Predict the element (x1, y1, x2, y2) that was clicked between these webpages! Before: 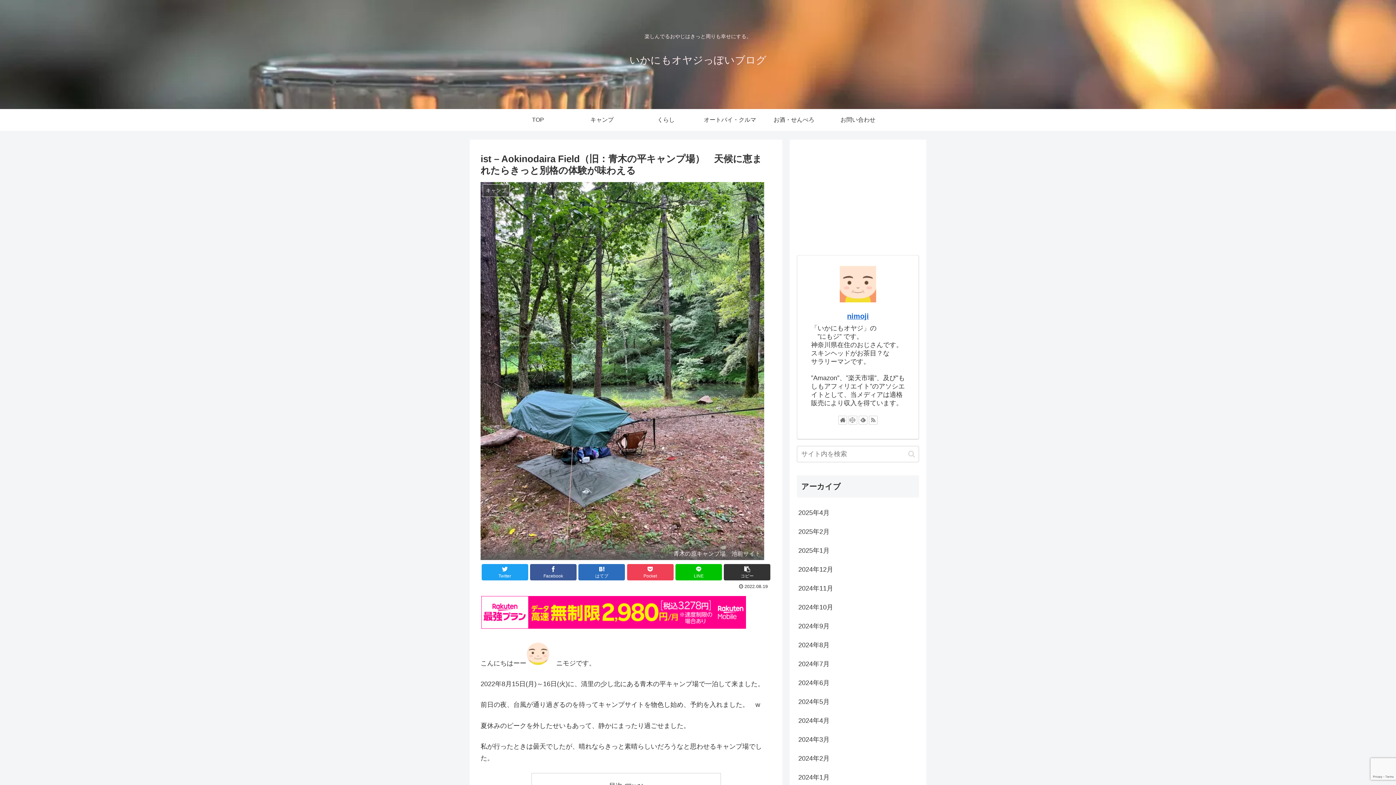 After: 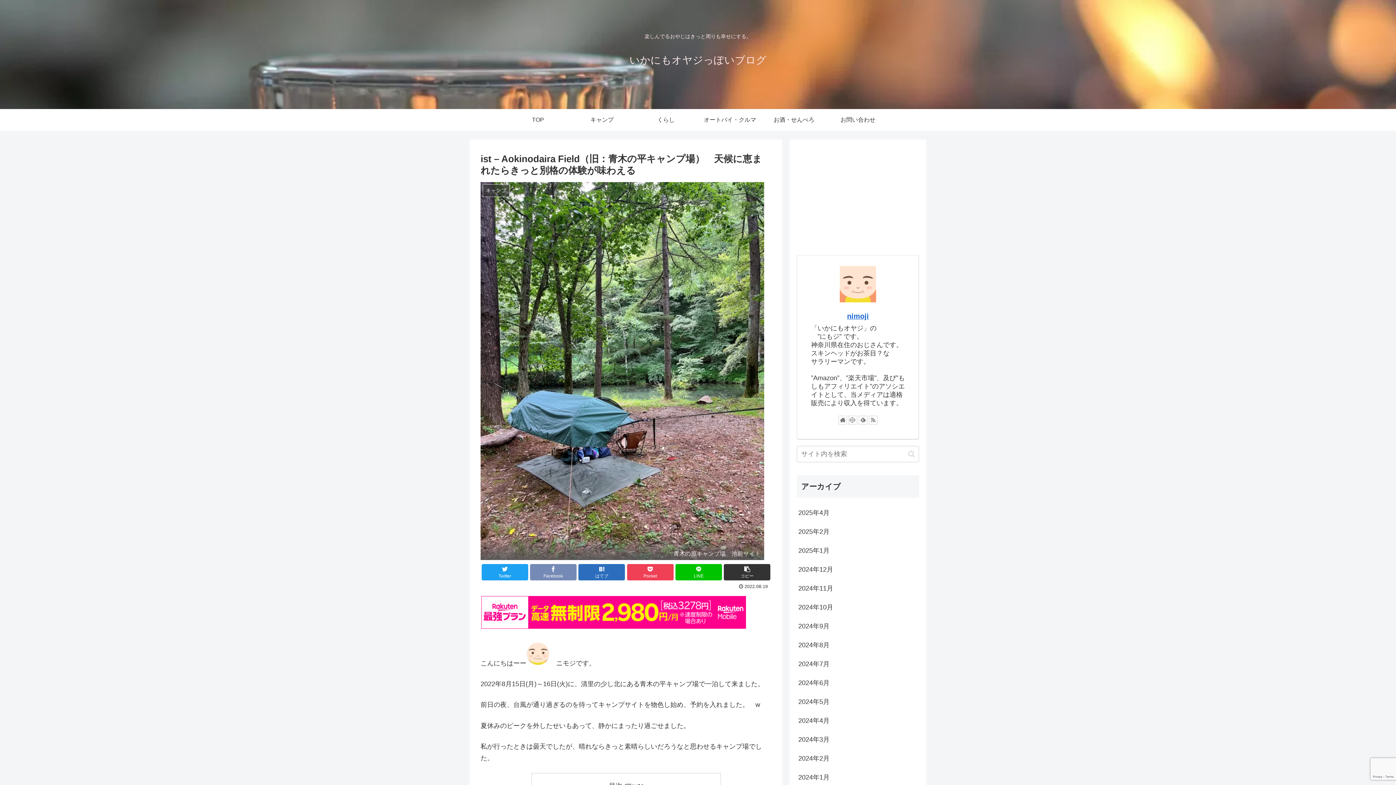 Action: label: Facebook bbox: (530, 564, 576, 580)